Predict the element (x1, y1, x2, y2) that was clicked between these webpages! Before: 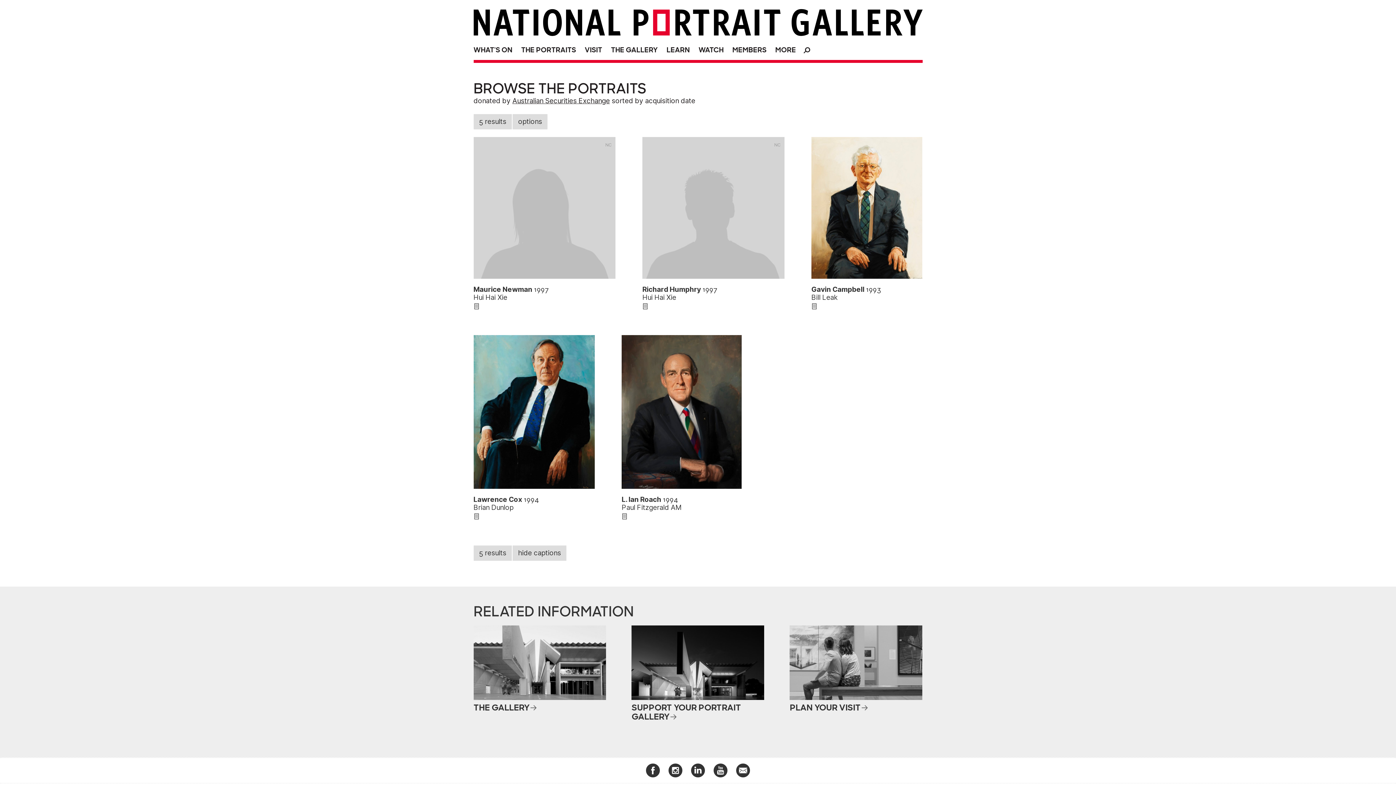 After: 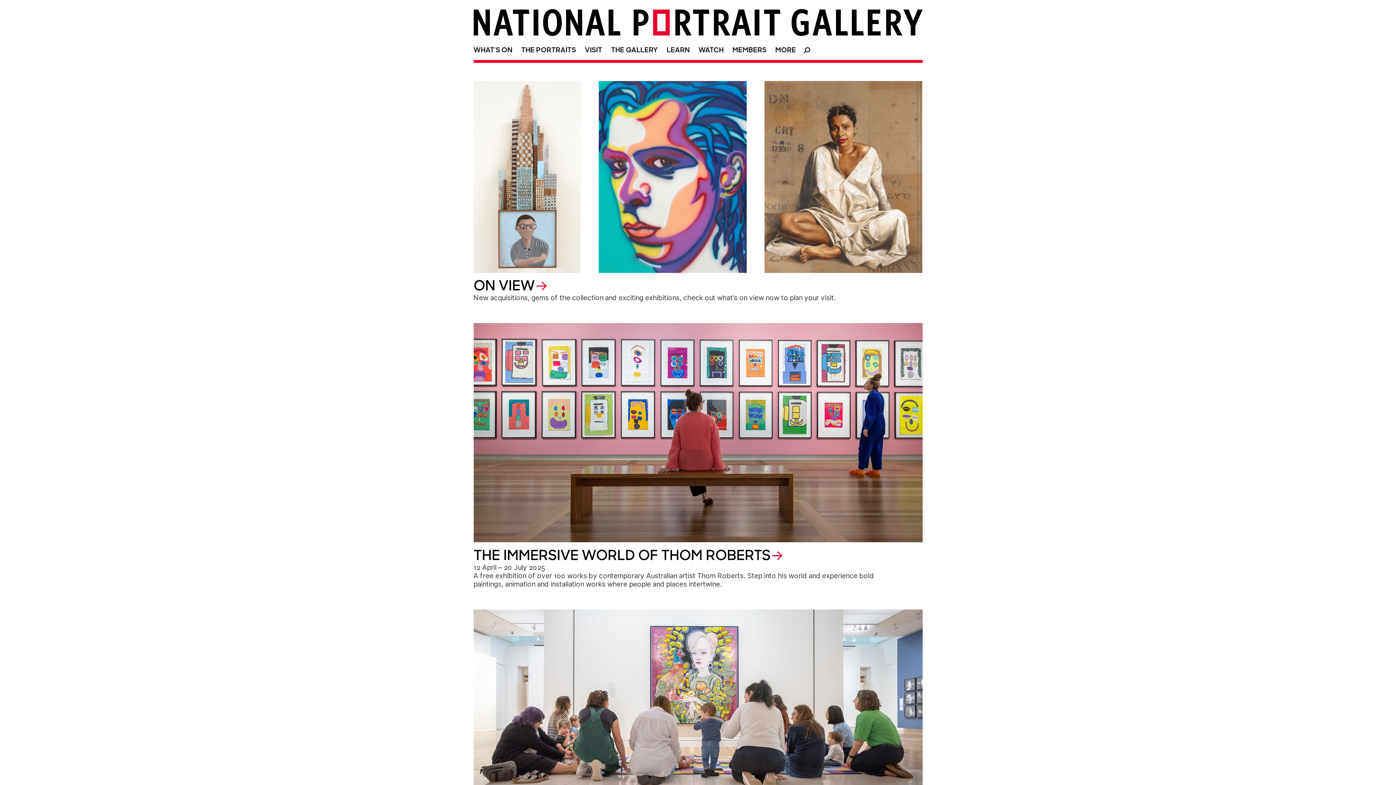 Action: bbox: (473, 9, 538, 35)